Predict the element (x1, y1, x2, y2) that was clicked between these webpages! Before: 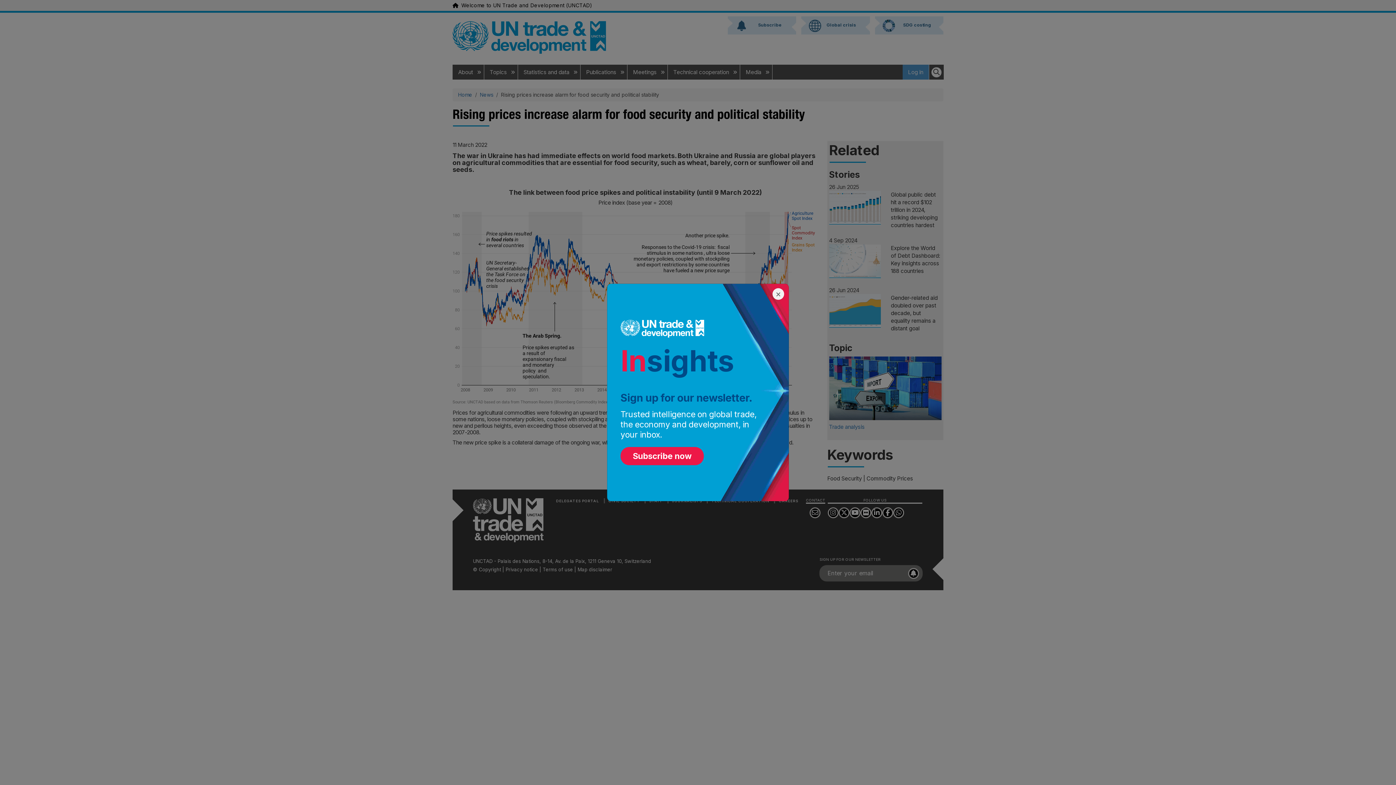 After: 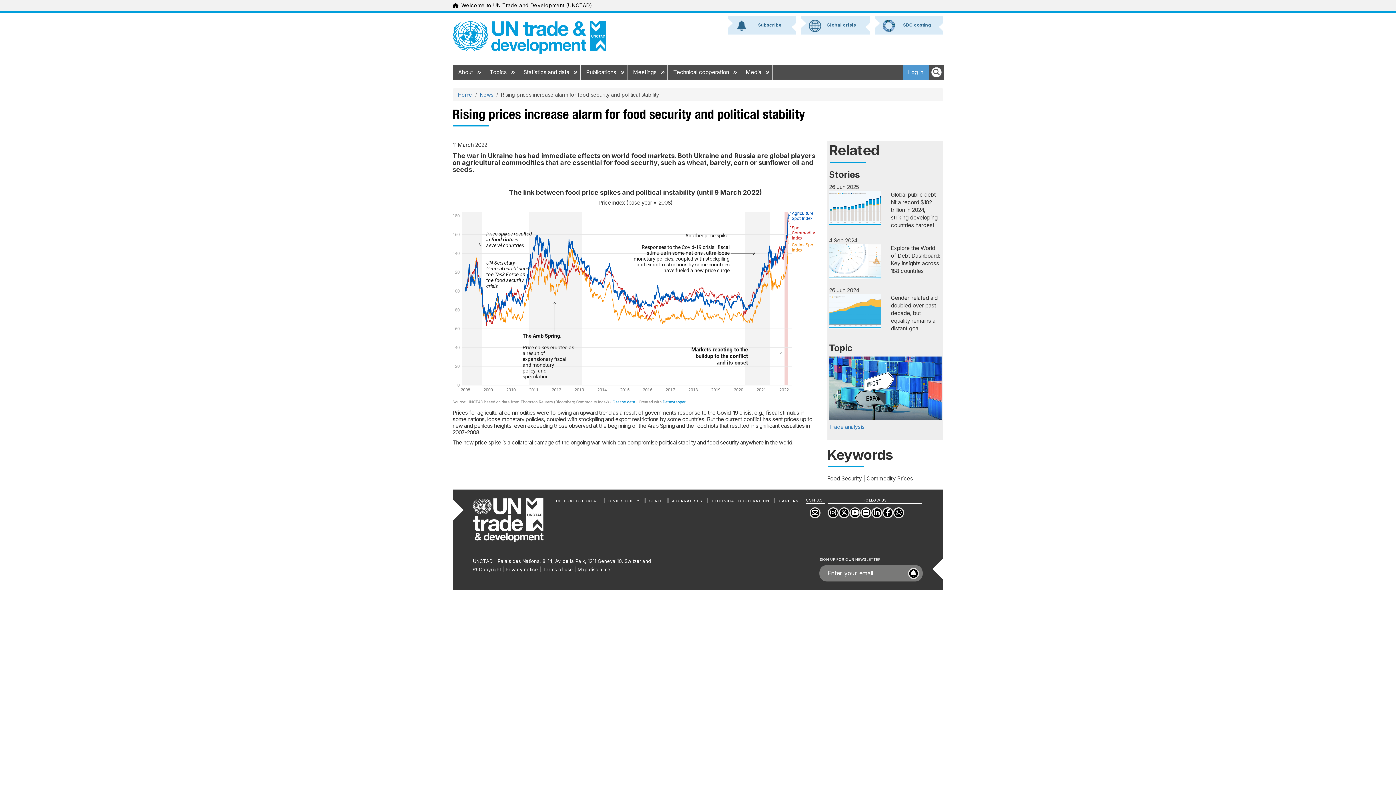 Action: label: Subscribe now bbox: (620, 447, 704, 465)